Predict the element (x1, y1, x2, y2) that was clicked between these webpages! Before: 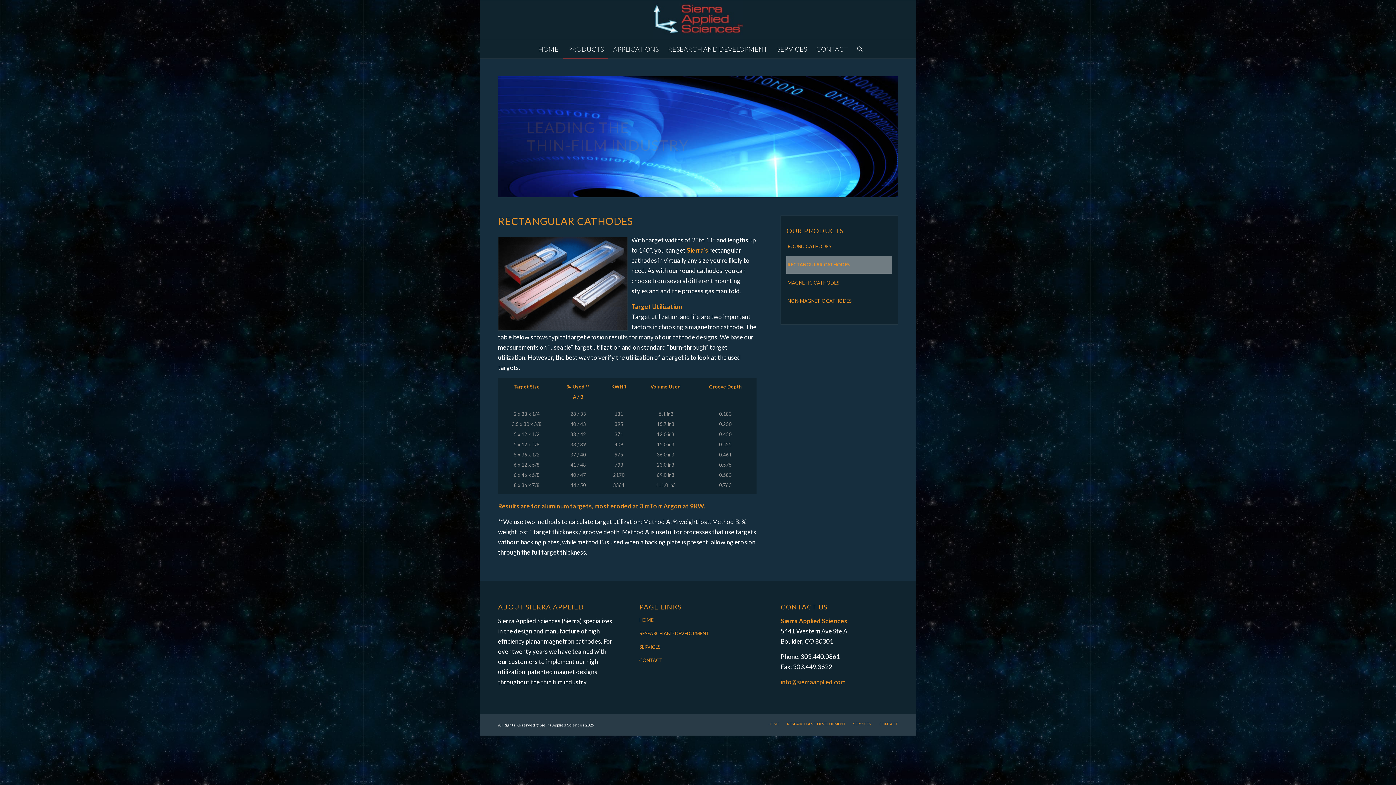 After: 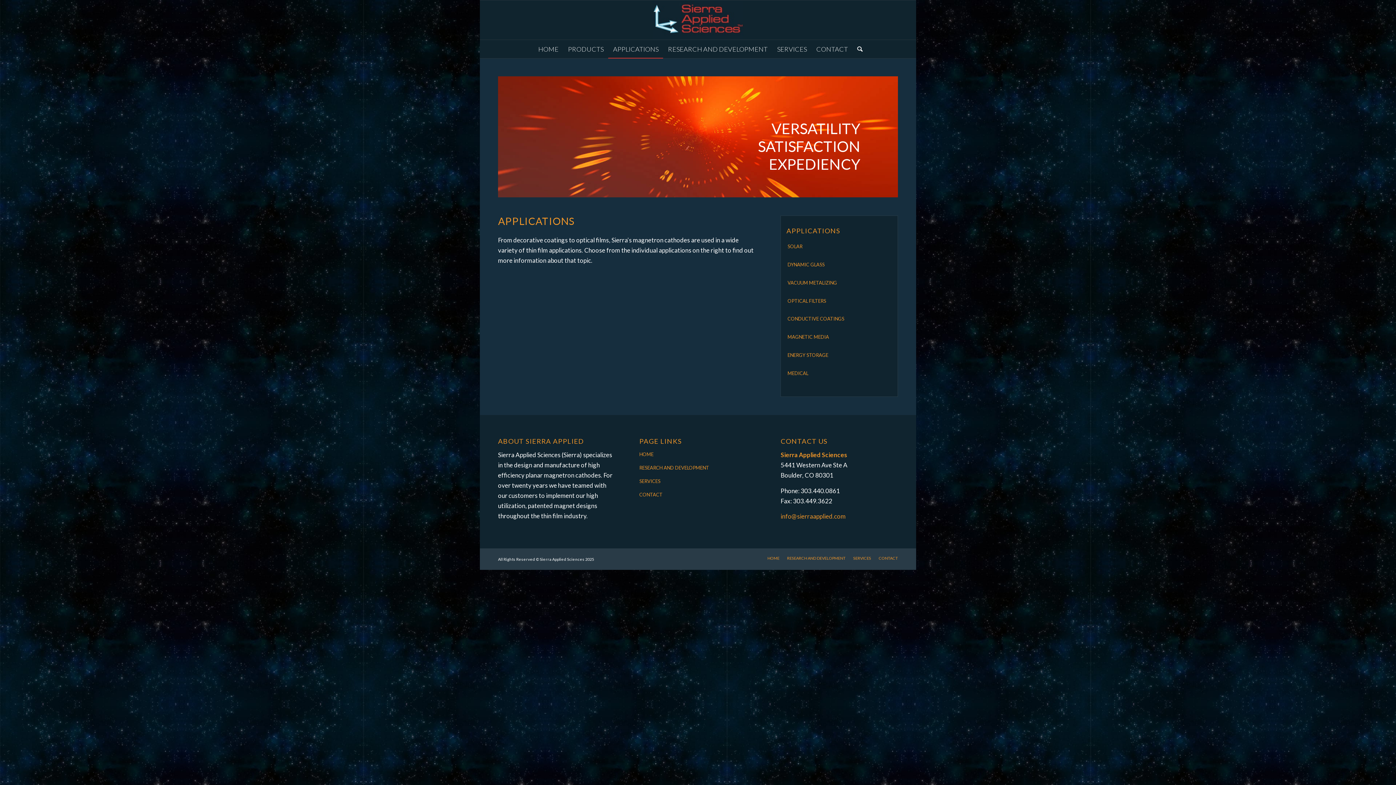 Action: bbox: (608, 40, 663, 58) label: APPLICATIONS